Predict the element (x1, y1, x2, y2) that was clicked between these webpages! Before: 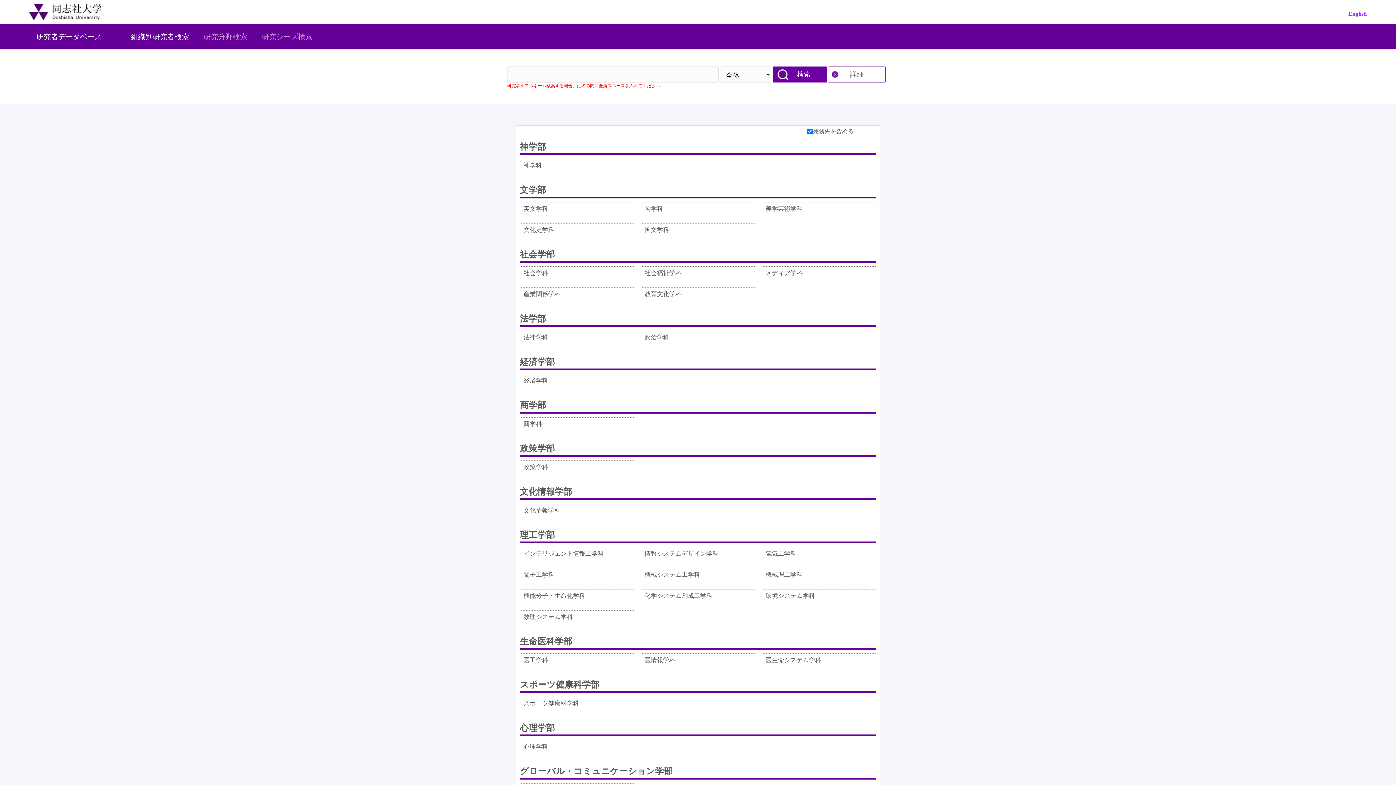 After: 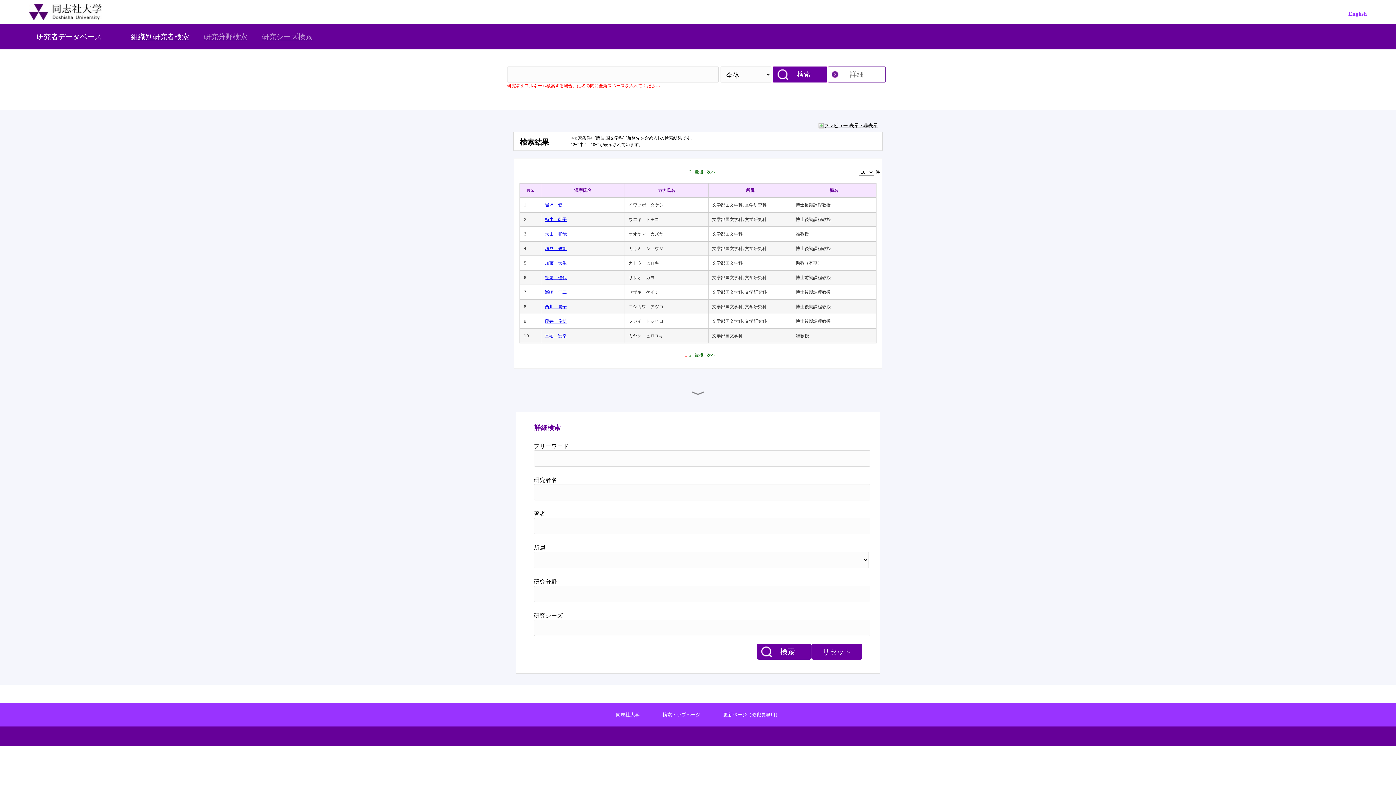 Action: bbox: (644, 225, 669, 240) label: 国文学科